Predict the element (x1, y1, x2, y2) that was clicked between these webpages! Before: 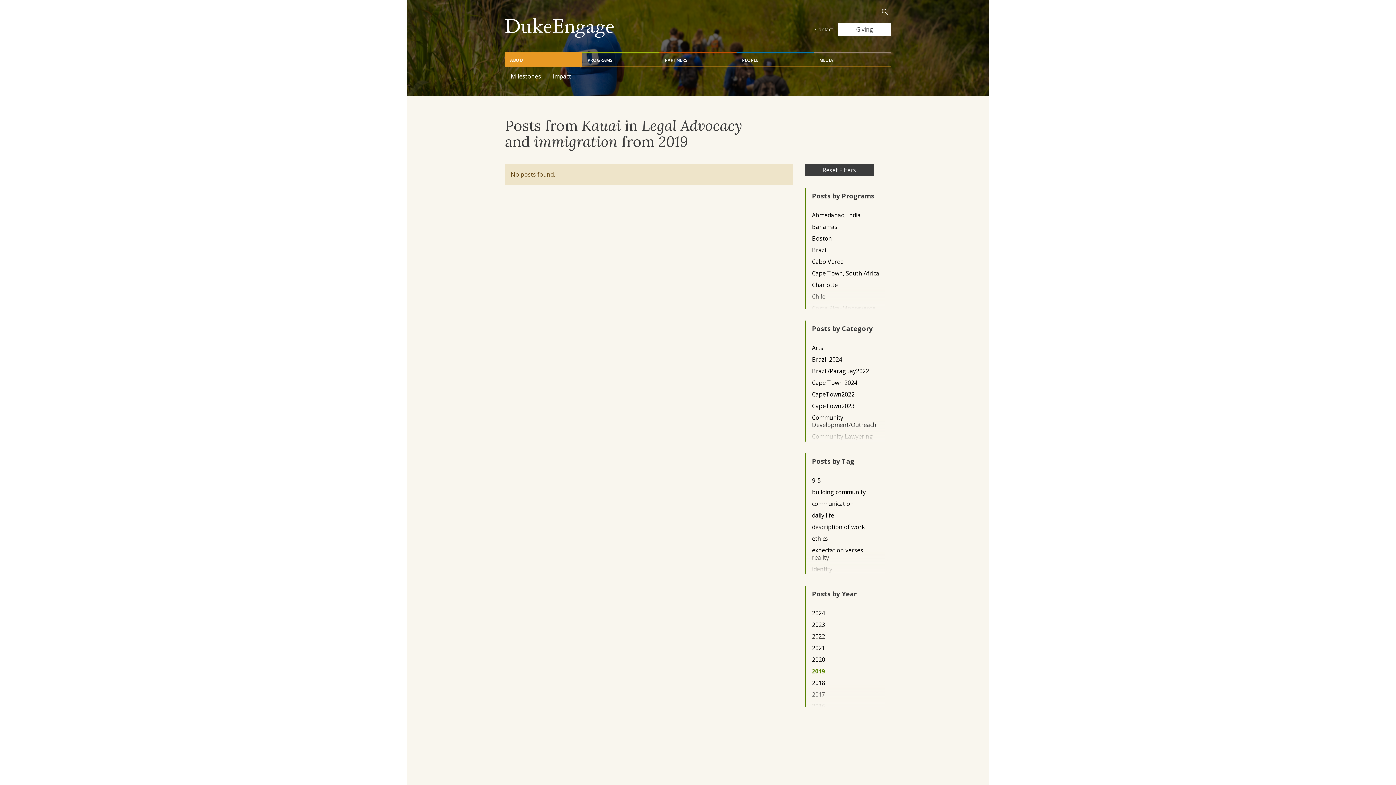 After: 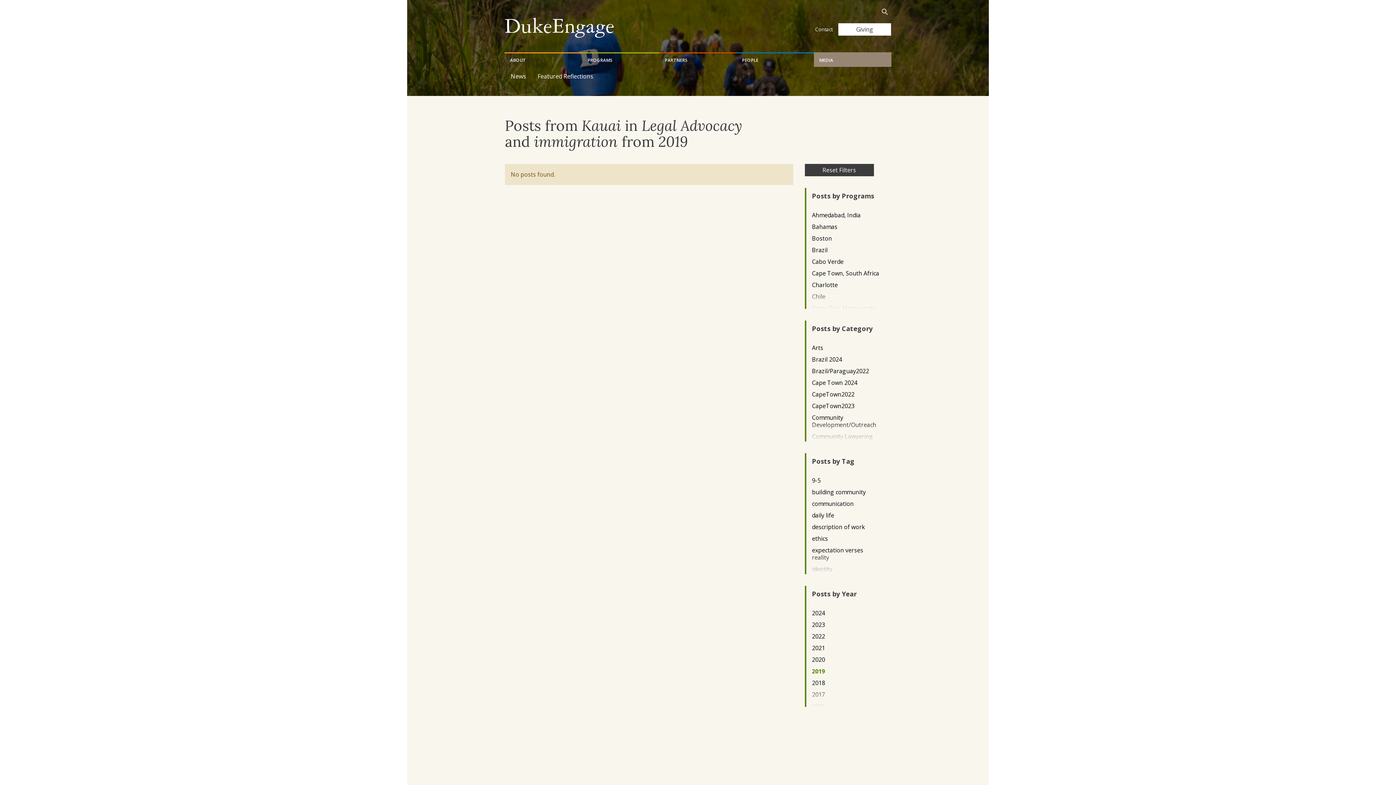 Action: label: MEDIA bbox: (814, 52, 891, 66)